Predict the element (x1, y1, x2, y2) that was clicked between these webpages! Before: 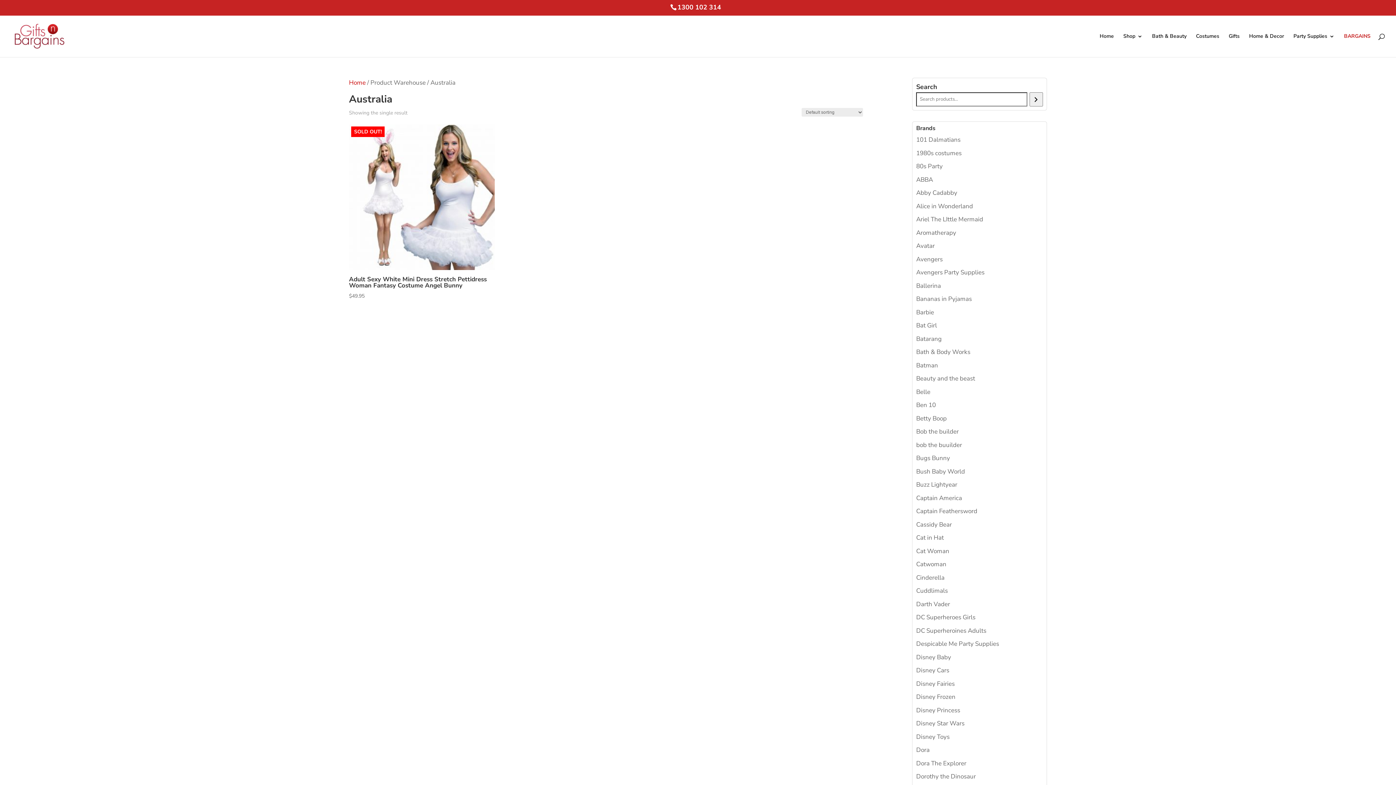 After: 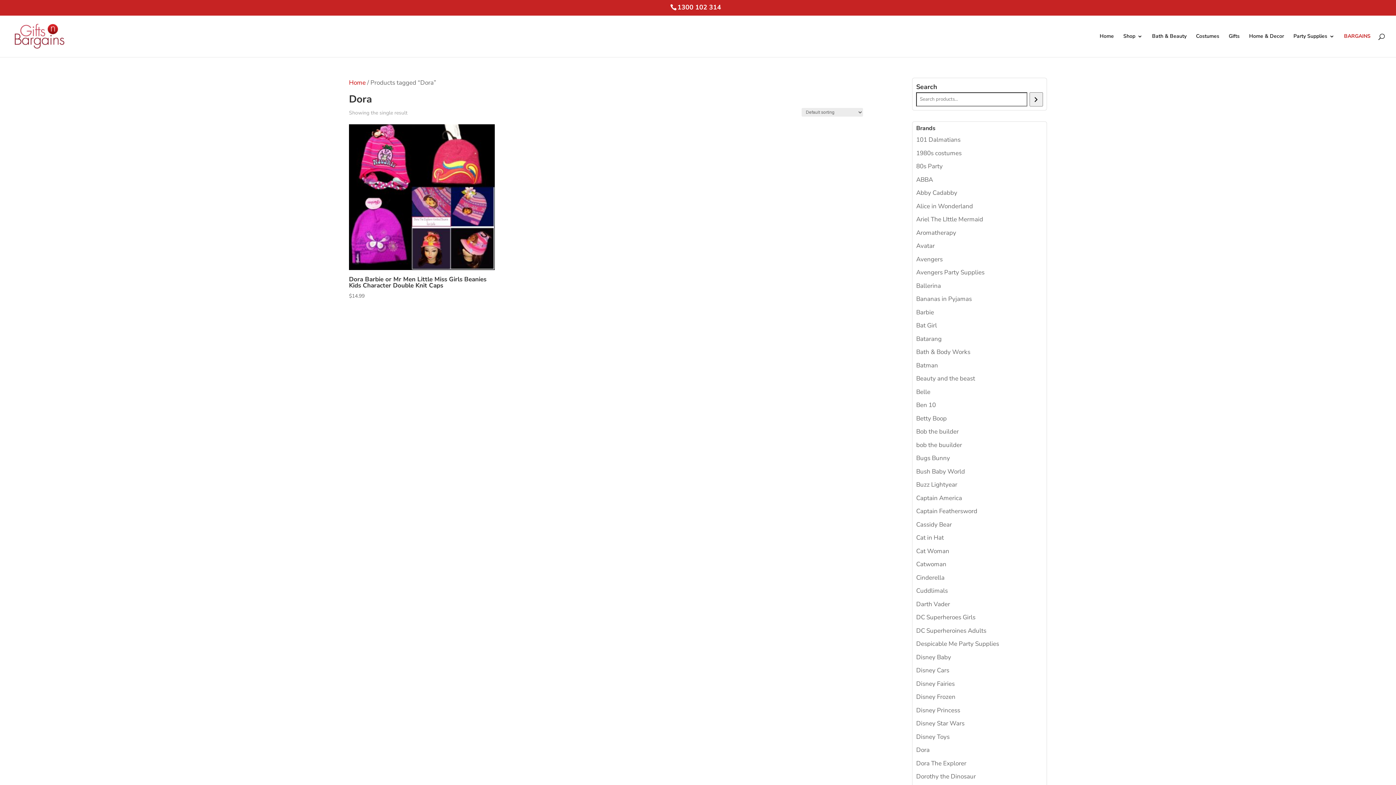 Action: bbox: (916, 746, 929, 754) label: Dora